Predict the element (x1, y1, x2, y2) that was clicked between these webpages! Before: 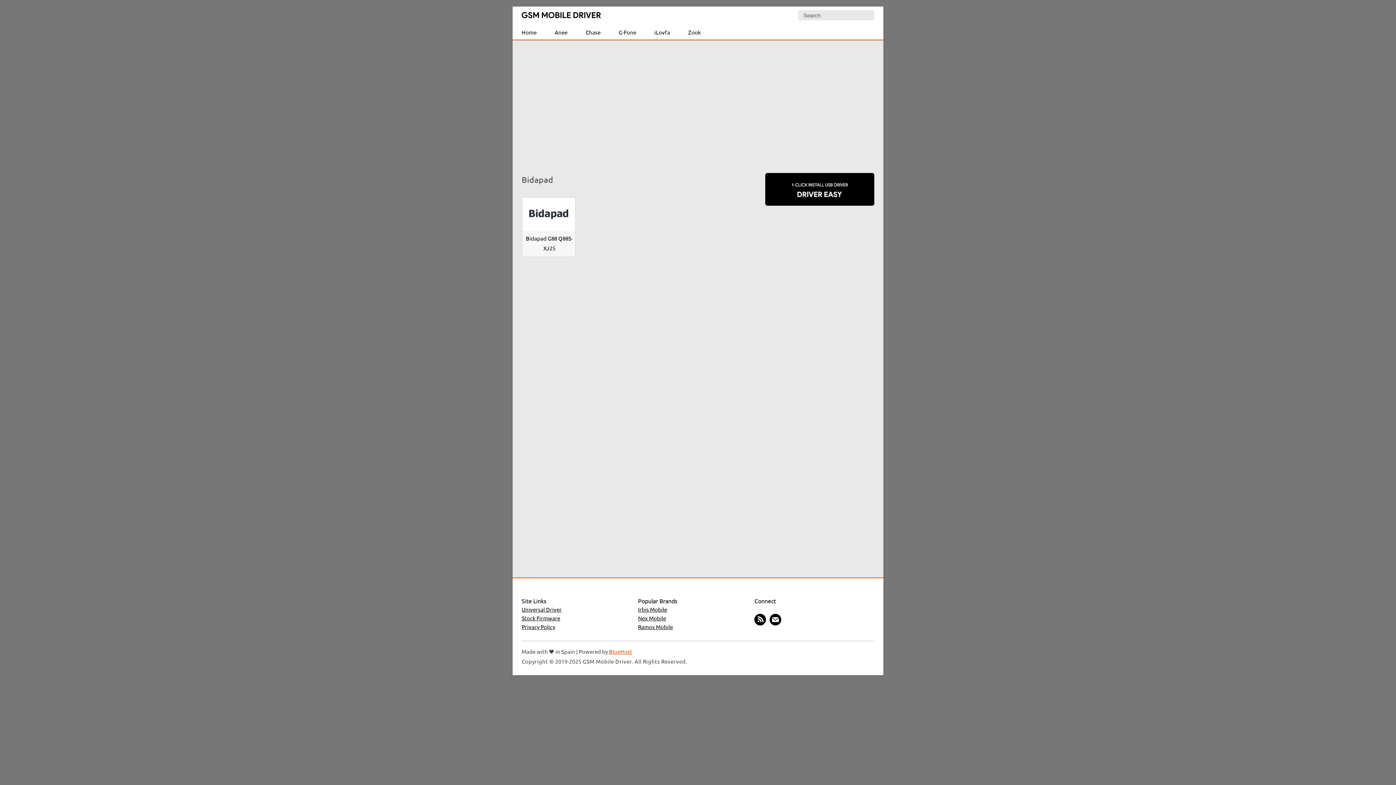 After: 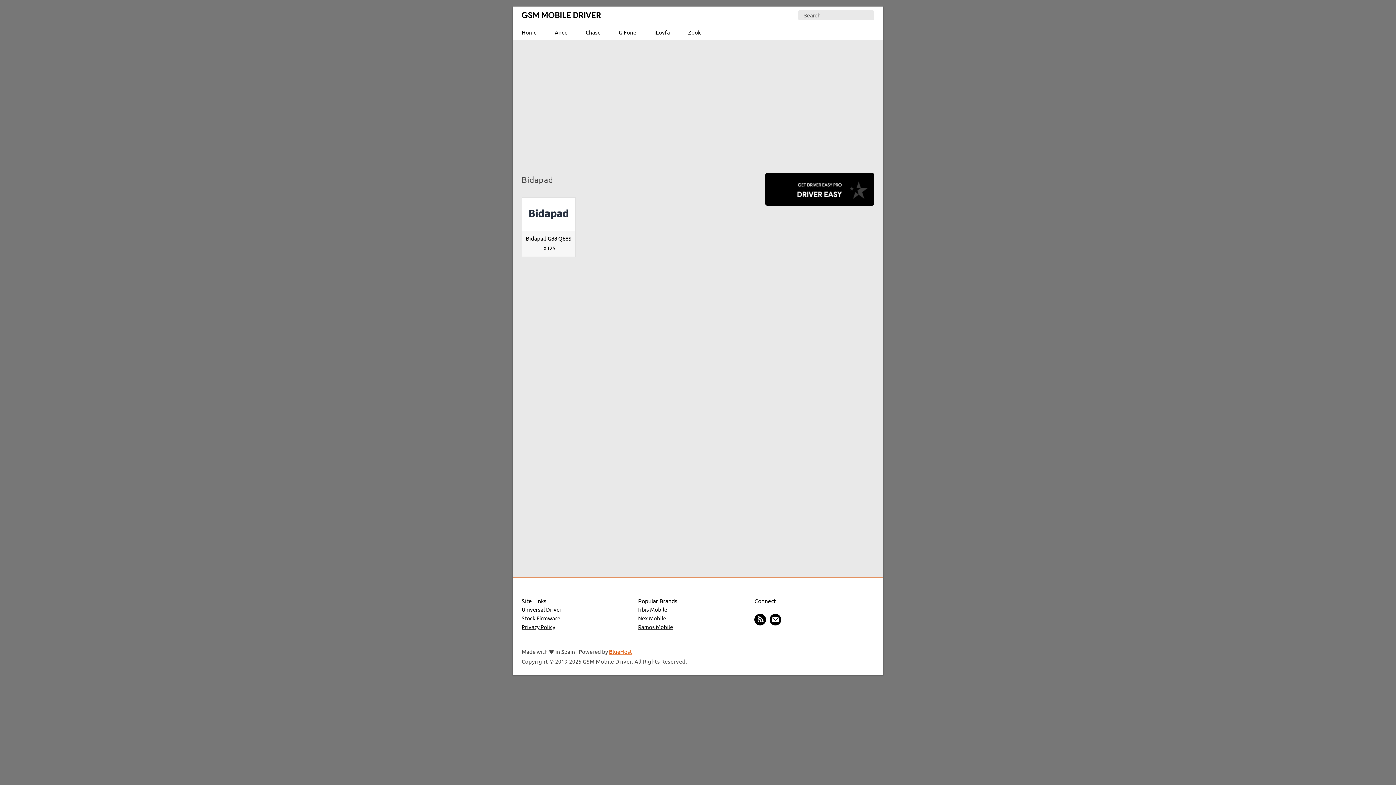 Action: label: Stock Firmware bbox: (521, 614, 560, 621)